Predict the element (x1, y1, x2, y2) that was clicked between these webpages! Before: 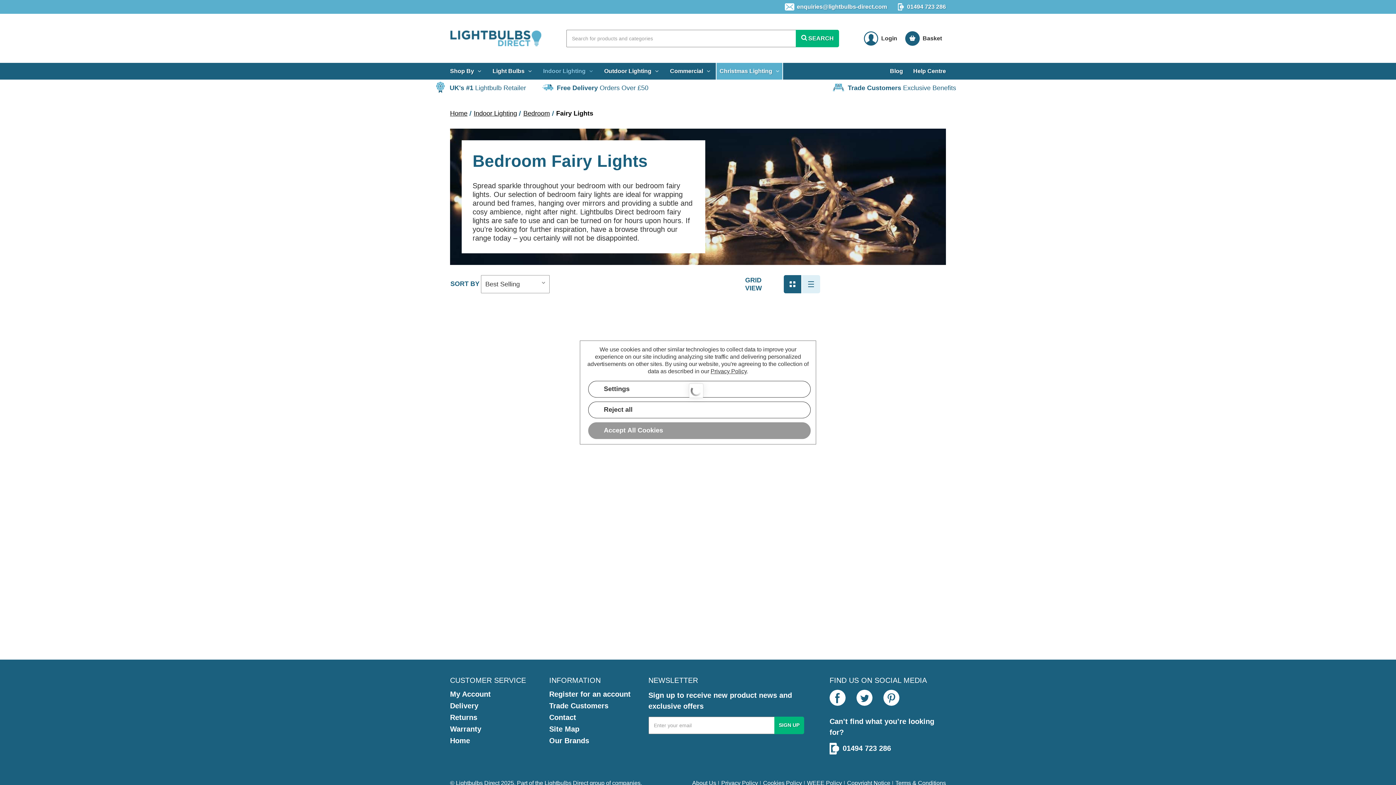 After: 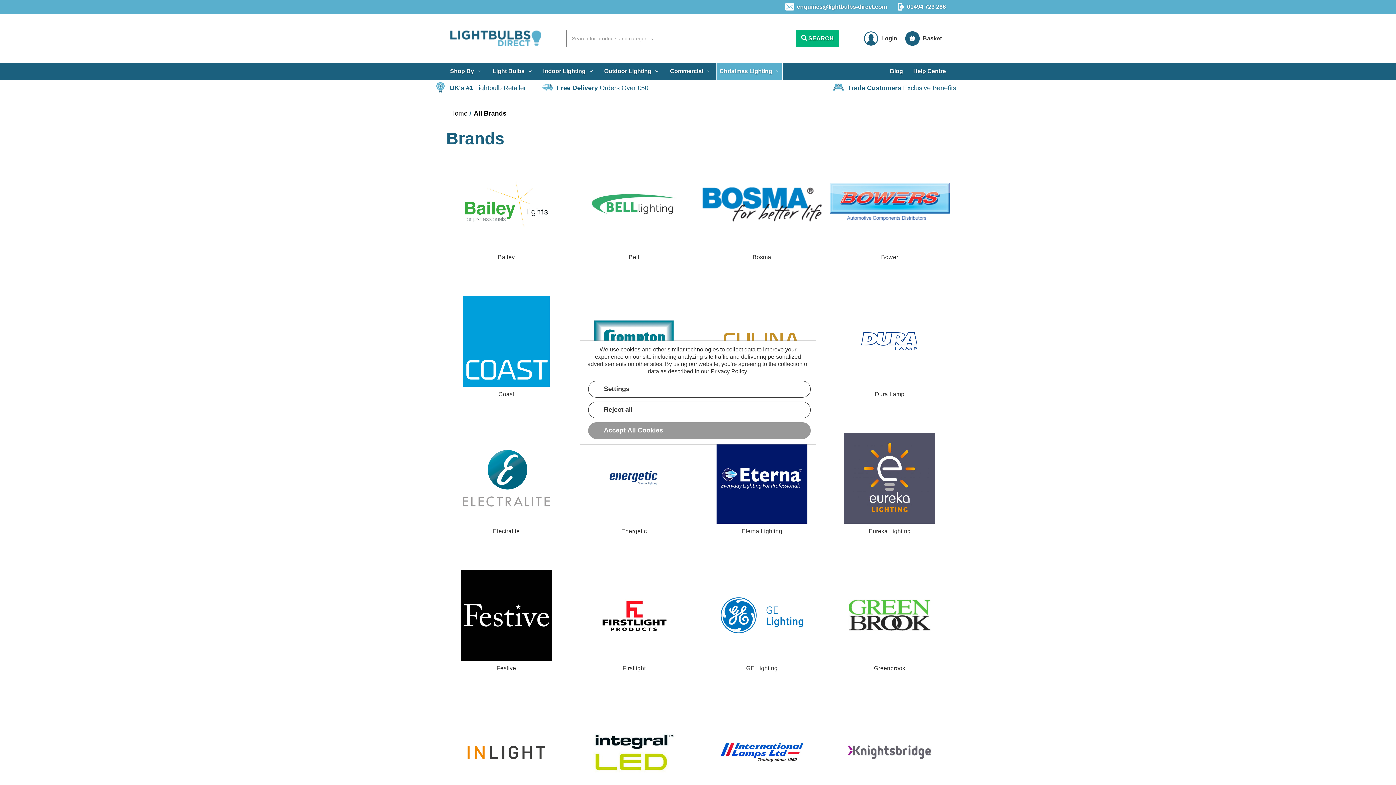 Action: bbox: (549, 737, 589, 745) label: Our Brands